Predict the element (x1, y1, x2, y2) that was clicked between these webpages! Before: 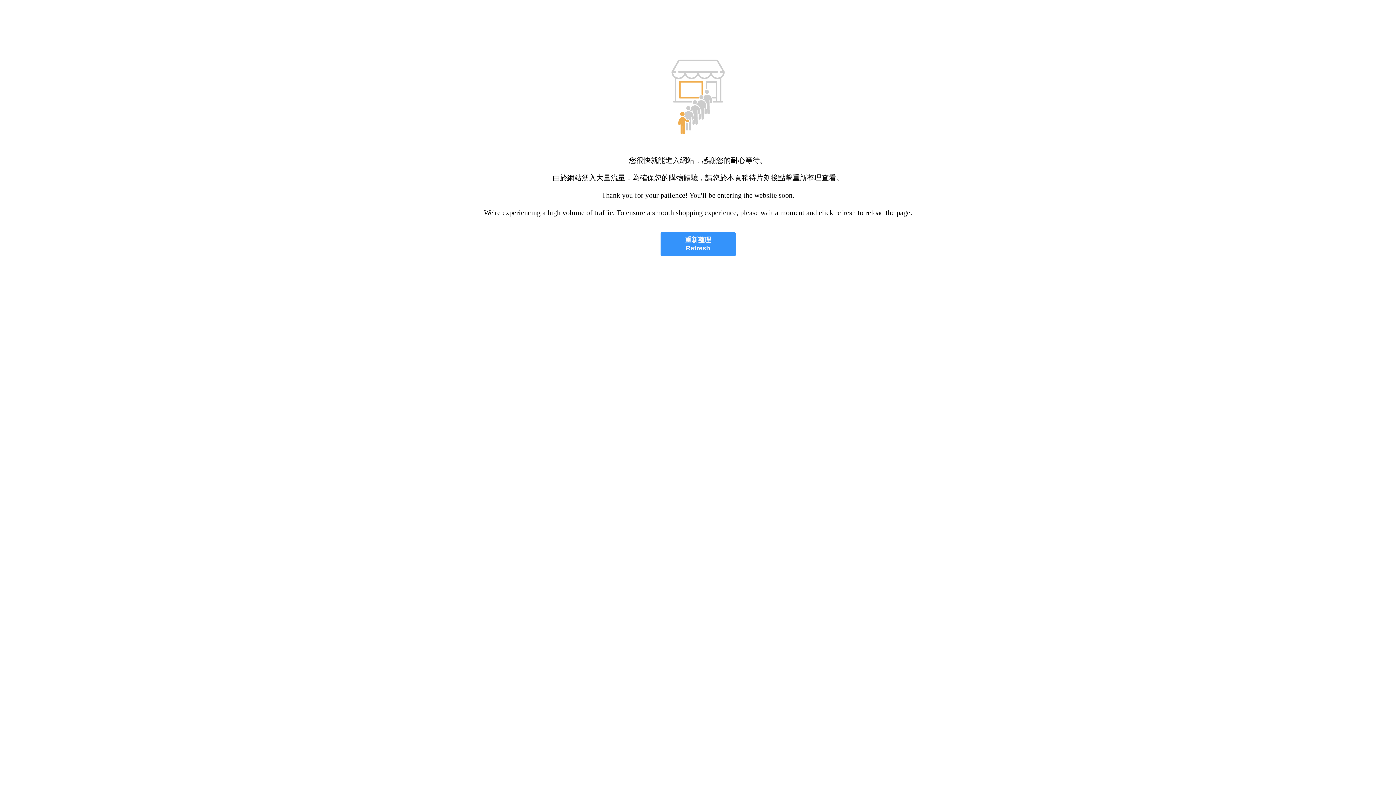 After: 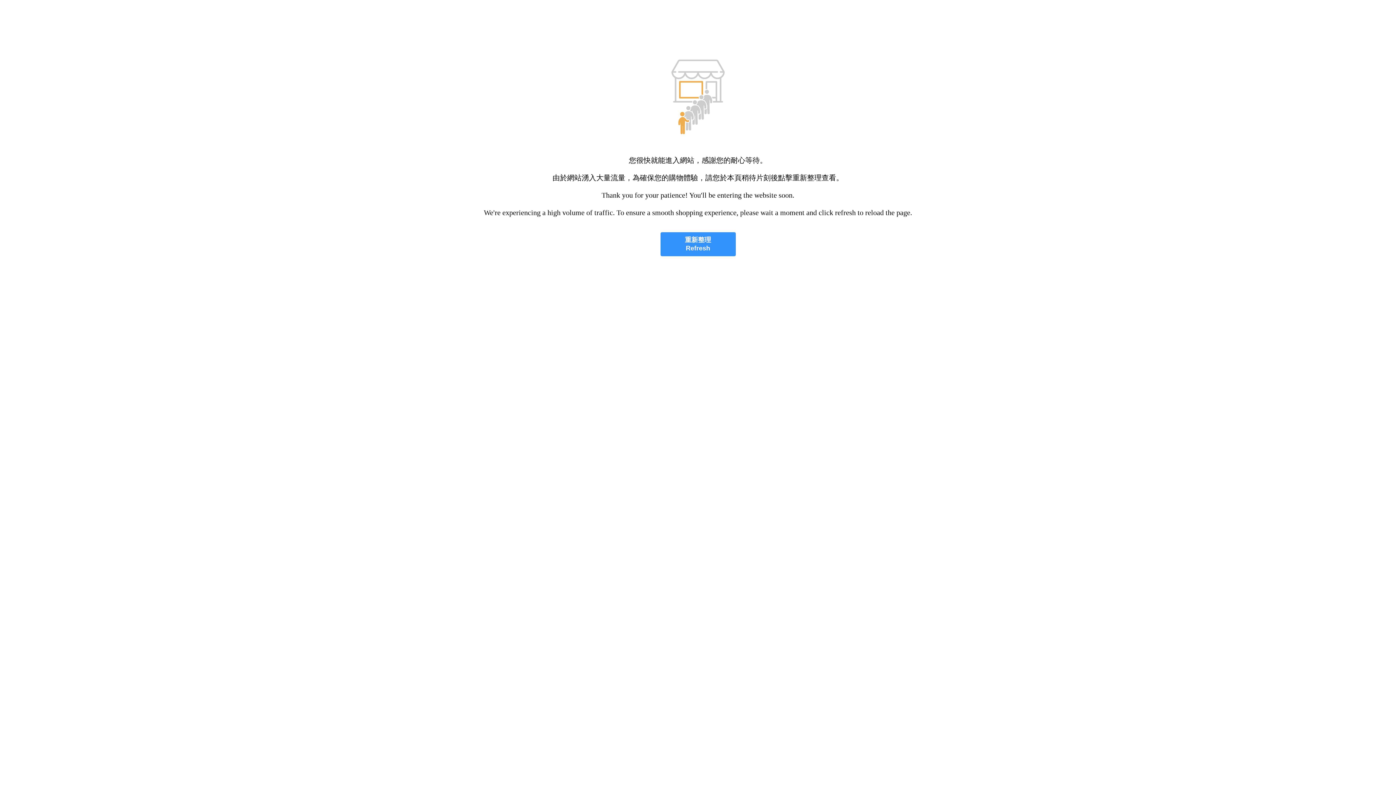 Action: label: 重新整理
Refresh bbox: (660, 232, 735, 256)